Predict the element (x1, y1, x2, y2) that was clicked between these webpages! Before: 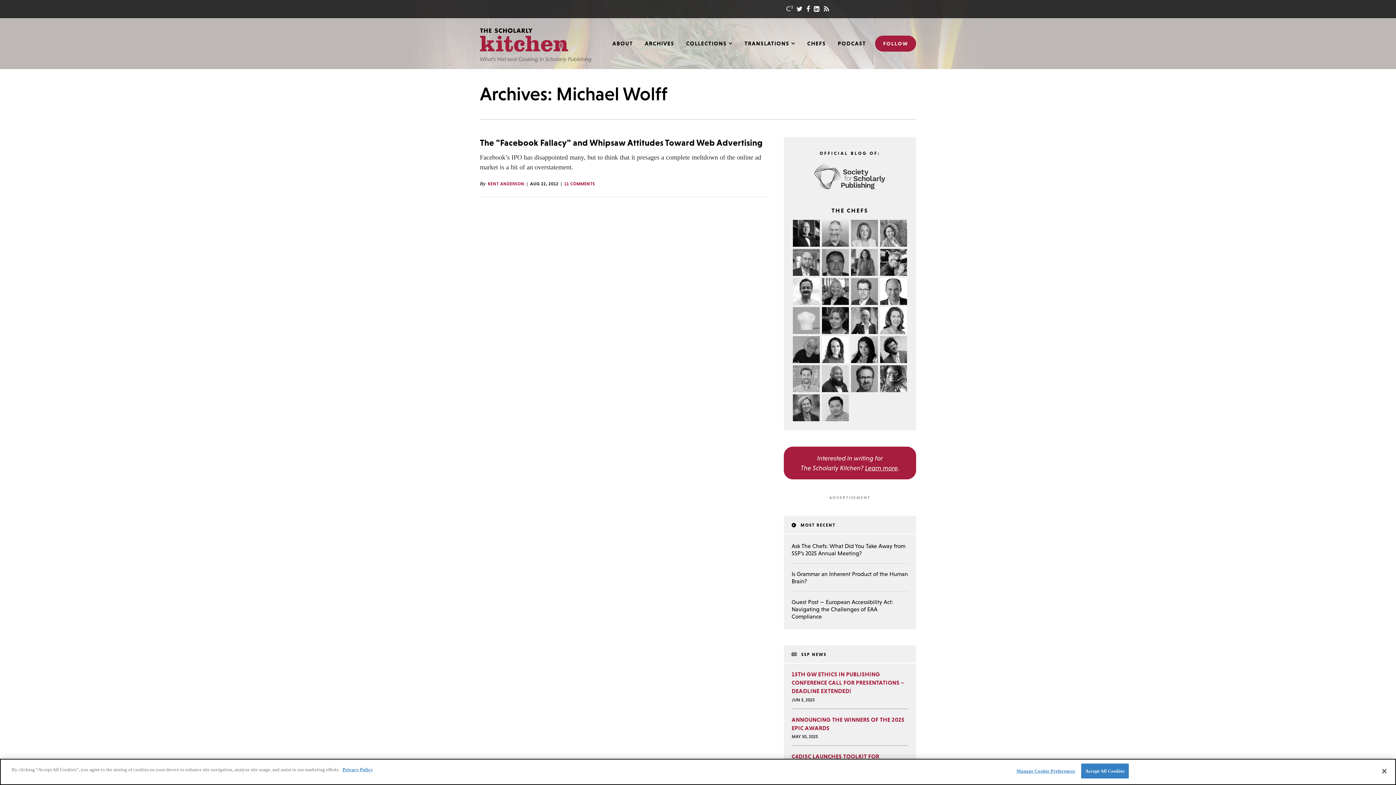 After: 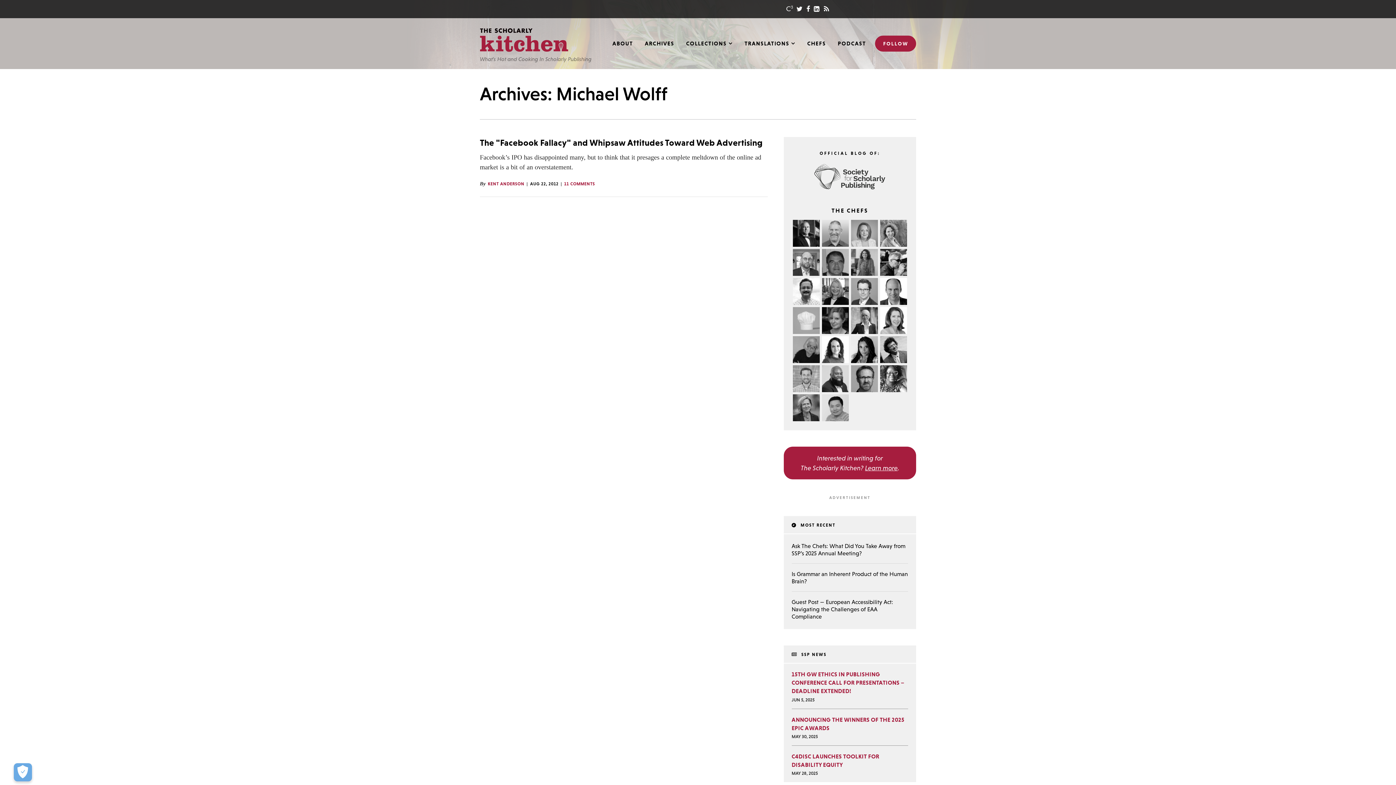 Action: label: Close bbox: (1376, 763, 1392, 779)